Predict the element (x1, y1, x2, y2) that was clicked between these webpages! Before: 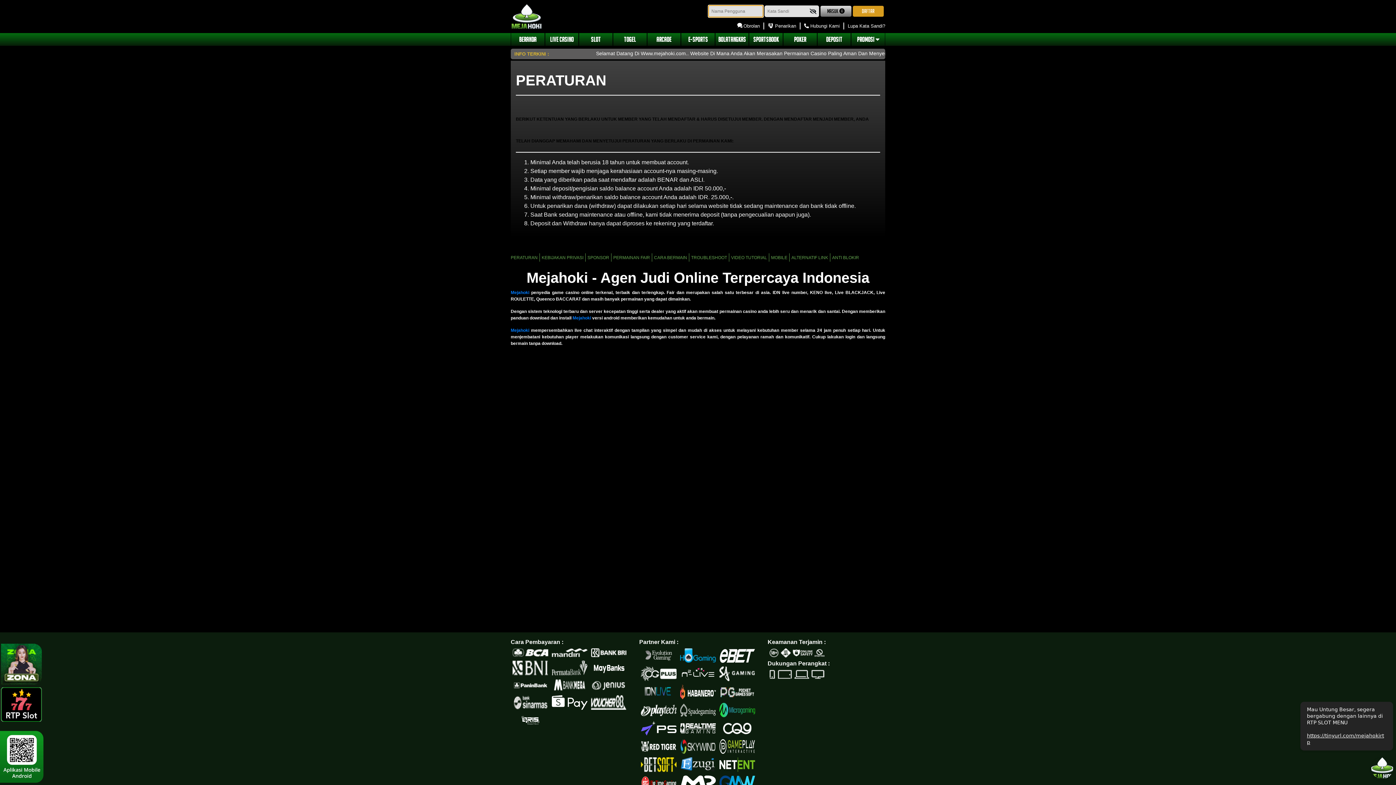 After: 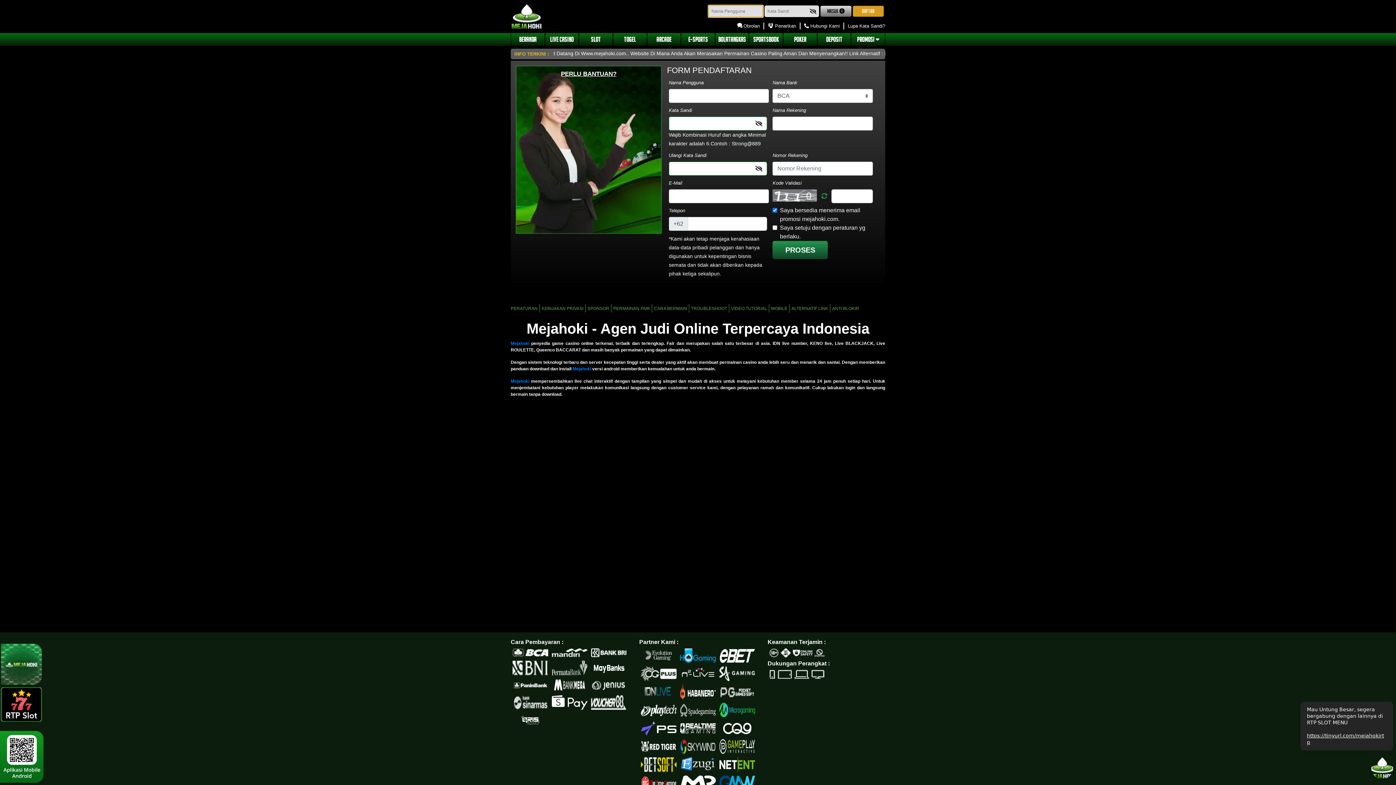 Action: label: DAFTAR bbox: (853, 5, 883, 16)